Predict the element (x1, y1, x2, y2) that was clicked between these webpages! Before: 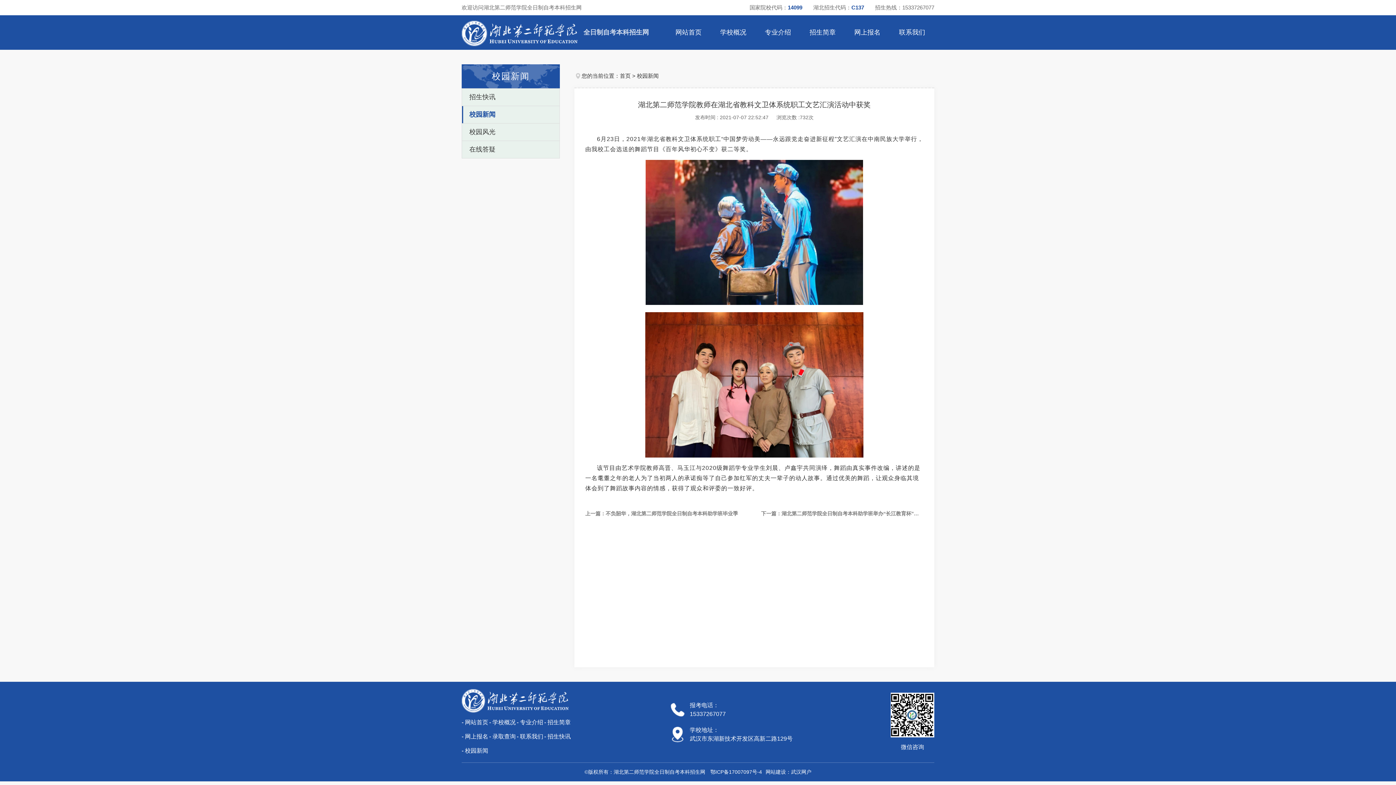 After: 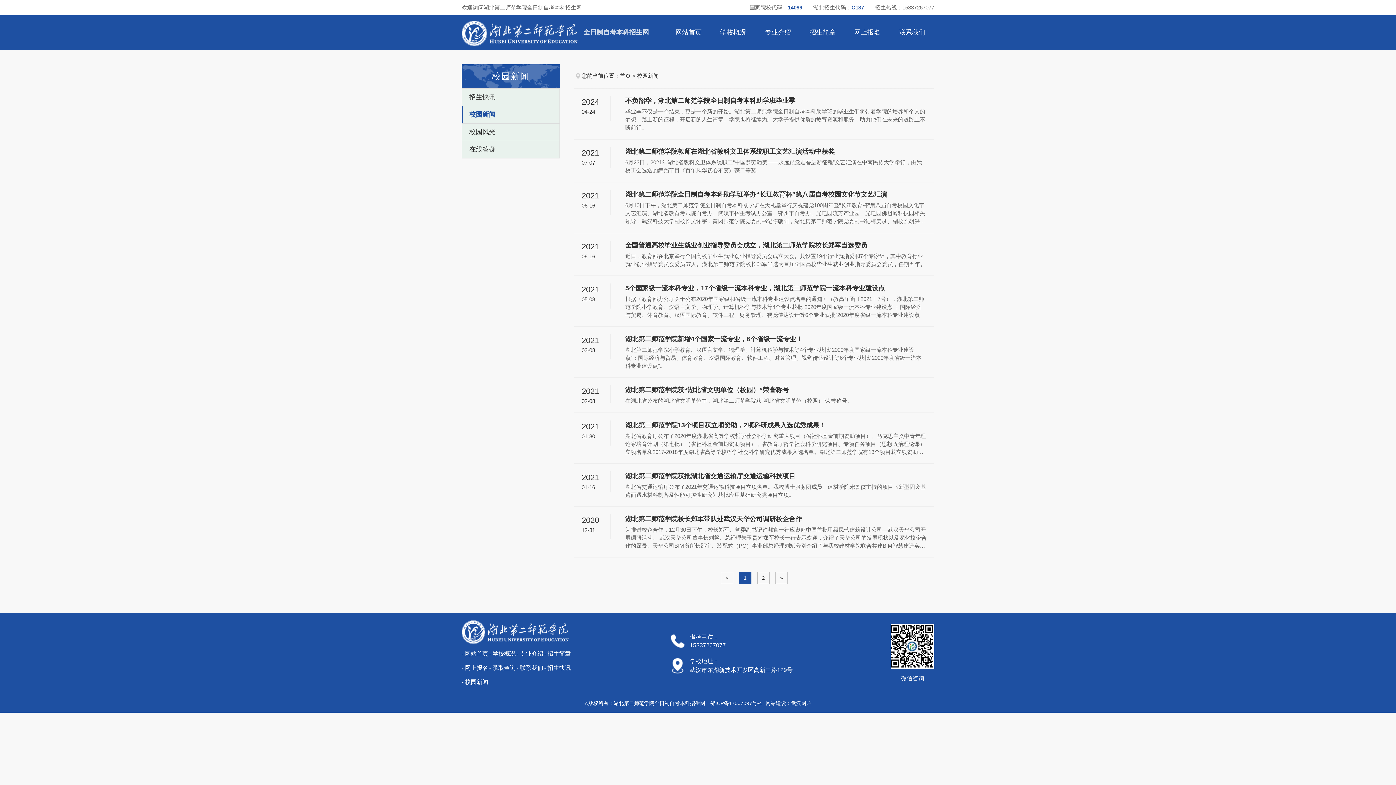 Action: label: - 校园新闻 bbox: (461, 747, 488, 754)